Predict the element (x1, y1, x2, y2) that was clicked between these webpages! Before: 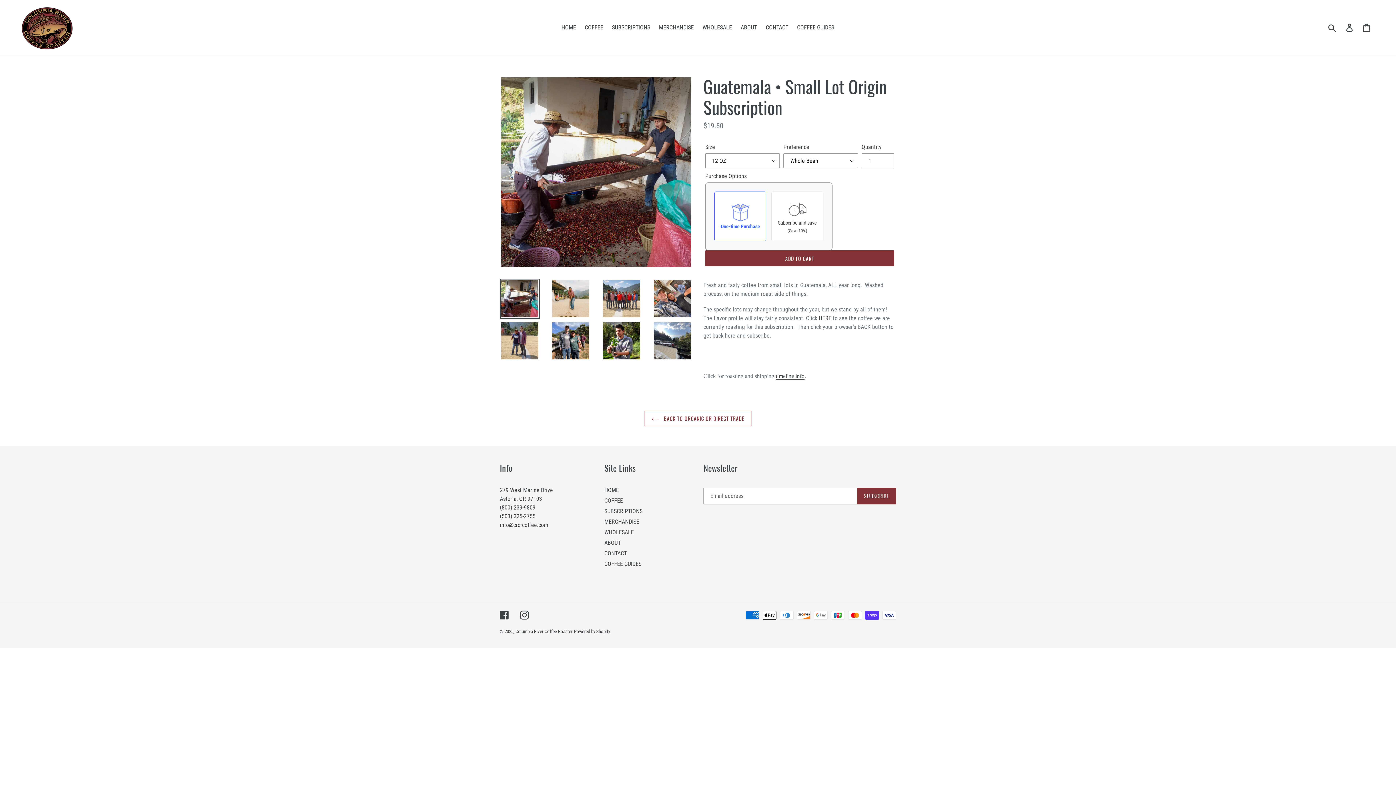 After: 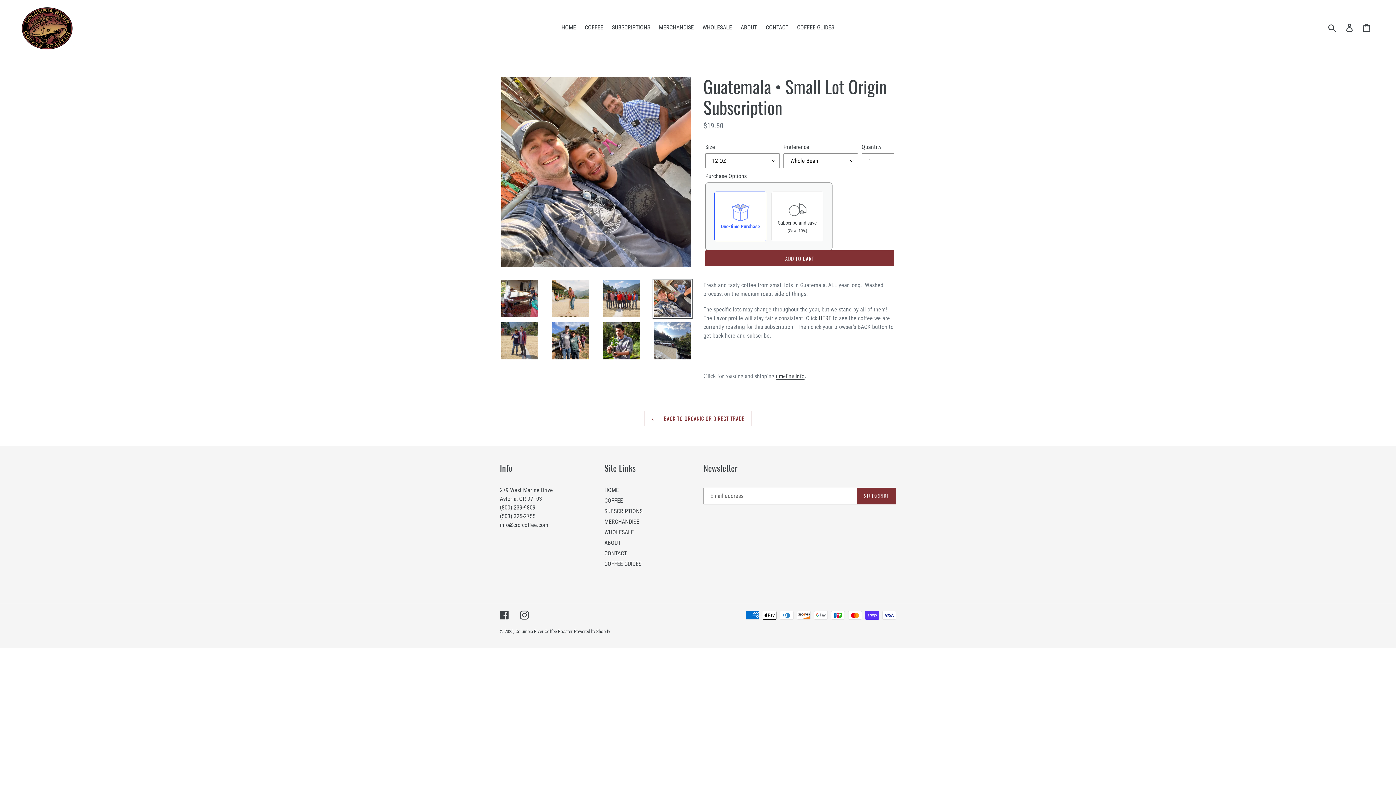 Action: bbox: (652, 278, 692, 318)